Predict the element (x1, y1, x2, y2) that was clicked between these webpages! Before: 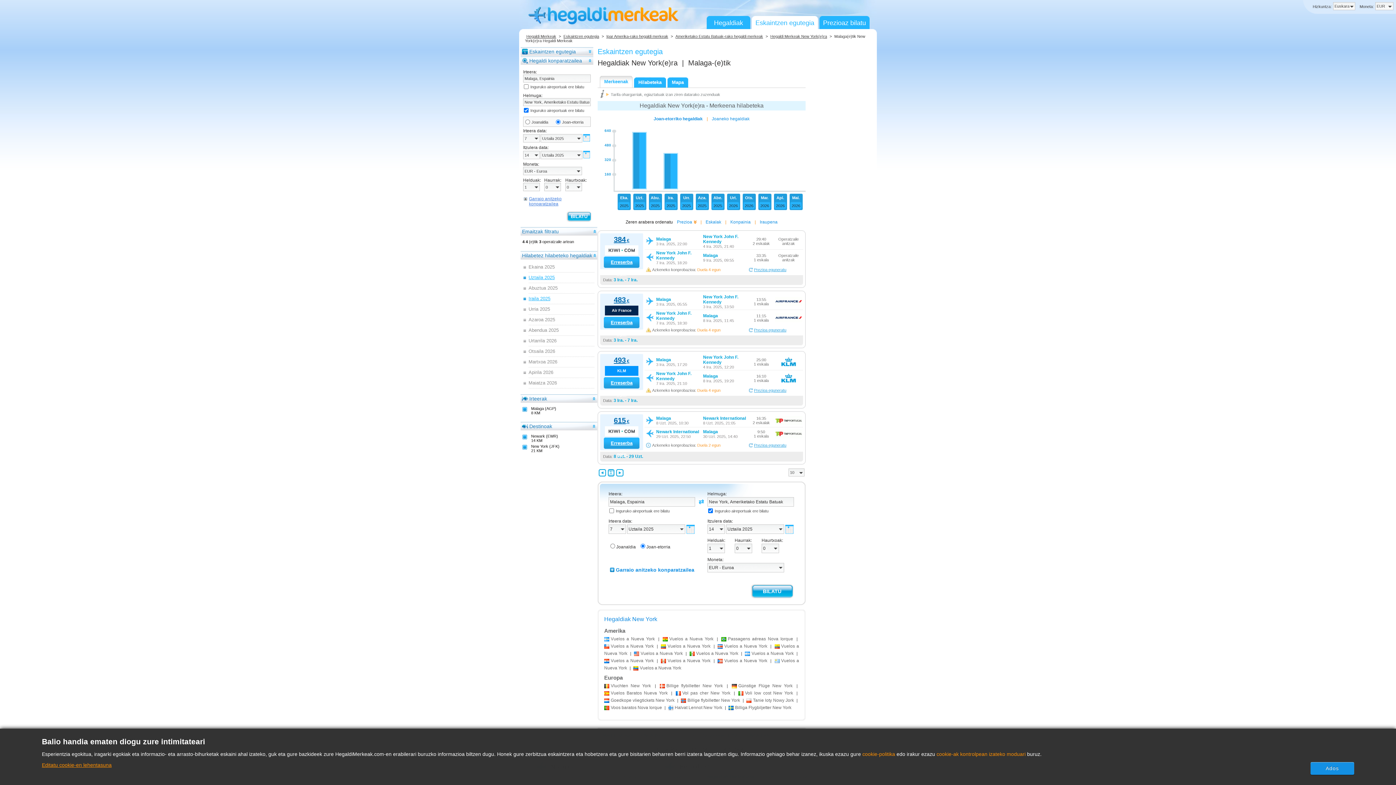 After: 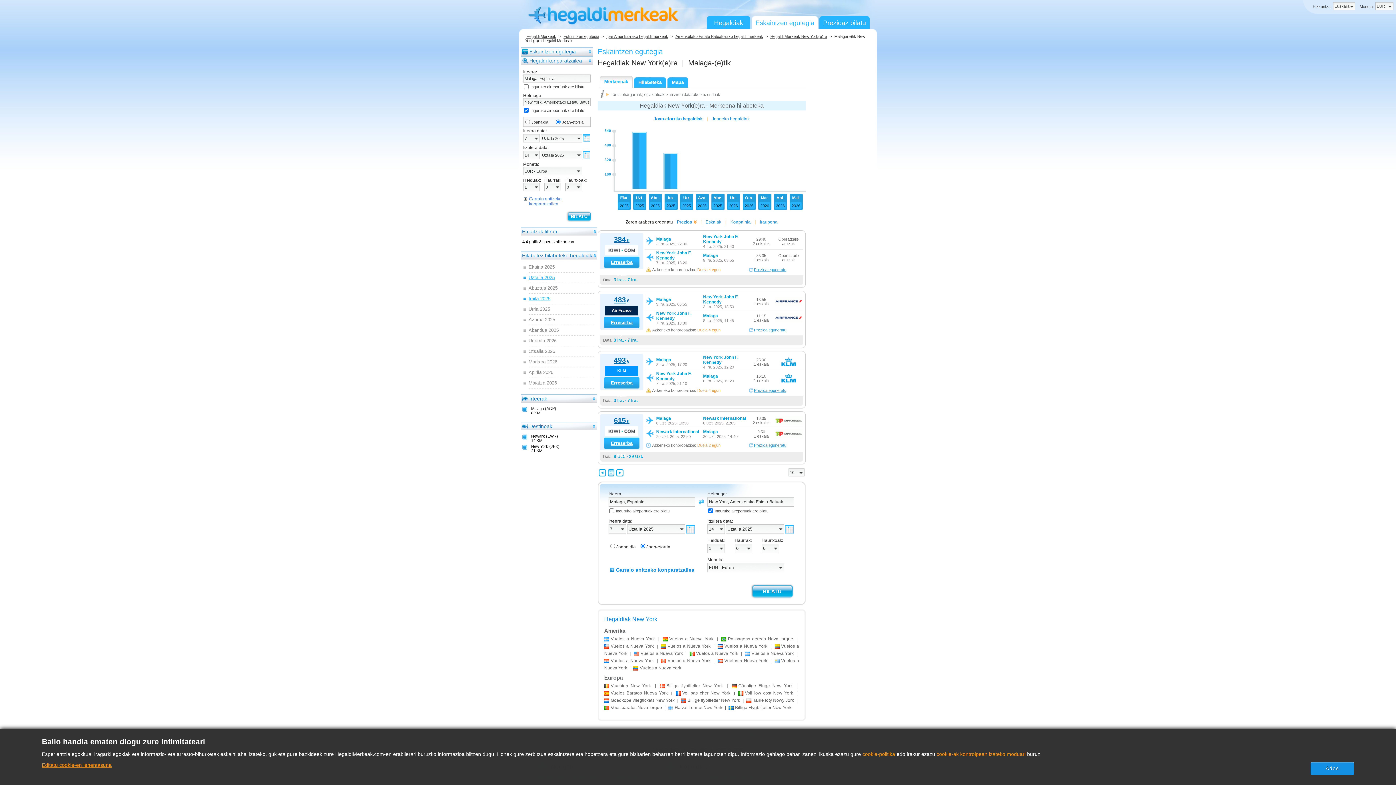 Action: label: 615 € bbox: (614, 419, 629, 424)